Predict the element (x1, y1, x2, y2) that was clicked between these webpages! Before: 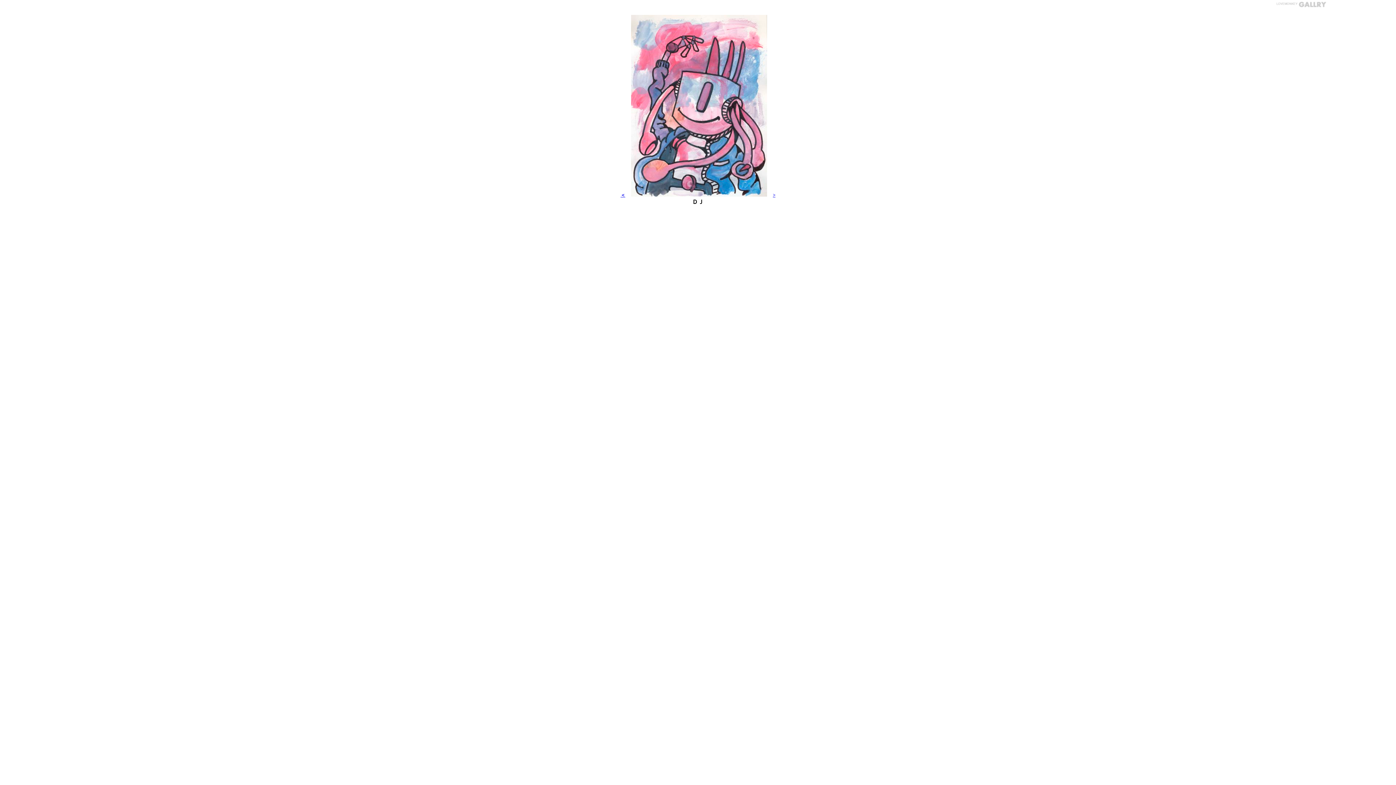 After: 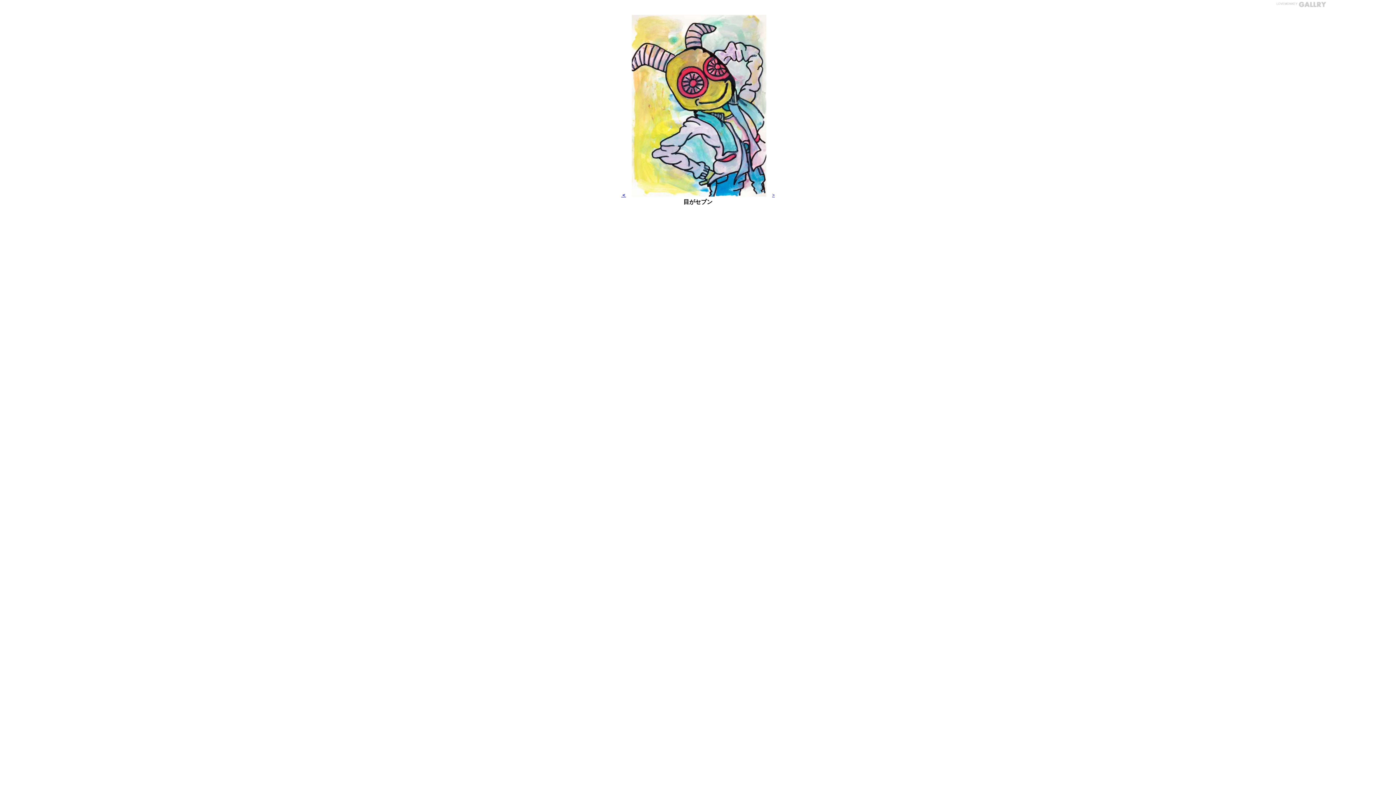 Action: bbox: (773, 191, 775, 197) label: >